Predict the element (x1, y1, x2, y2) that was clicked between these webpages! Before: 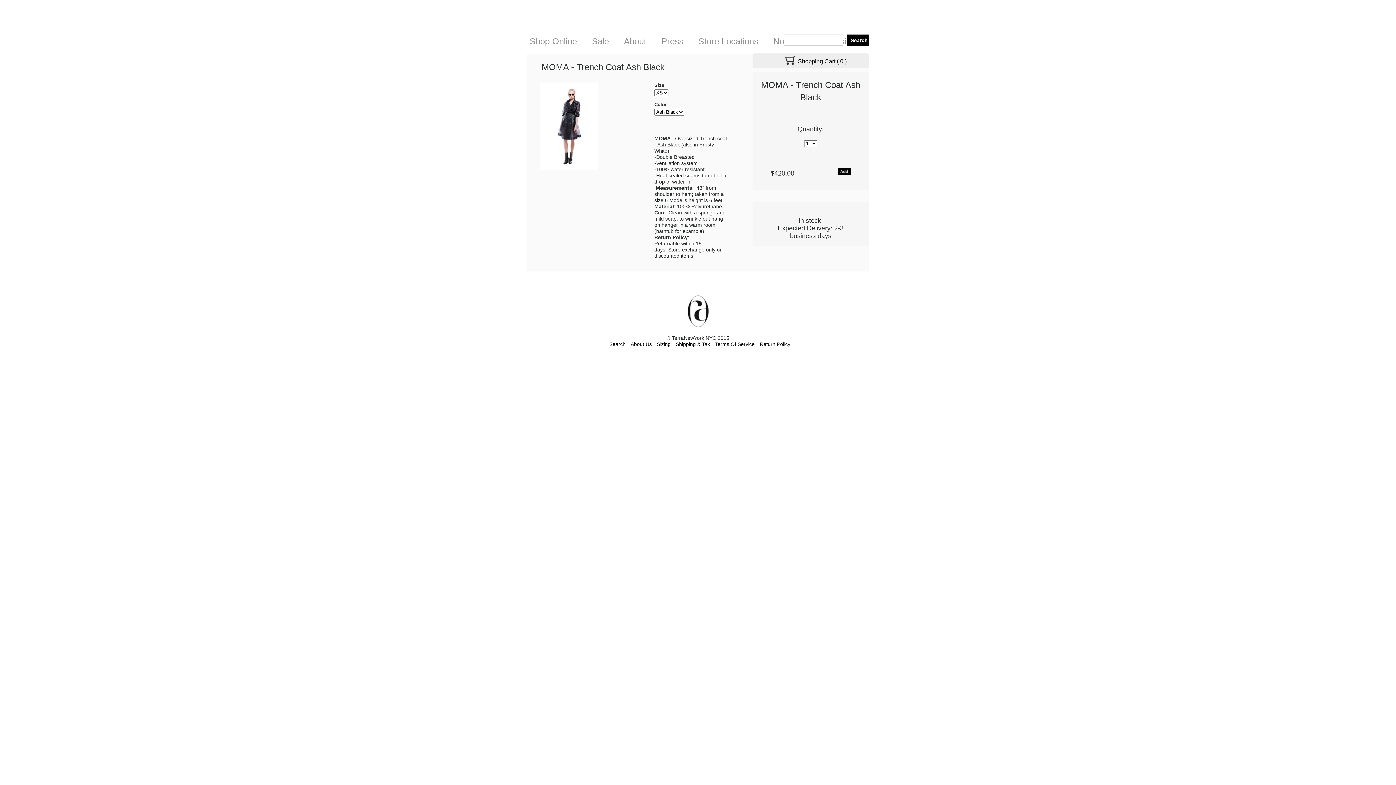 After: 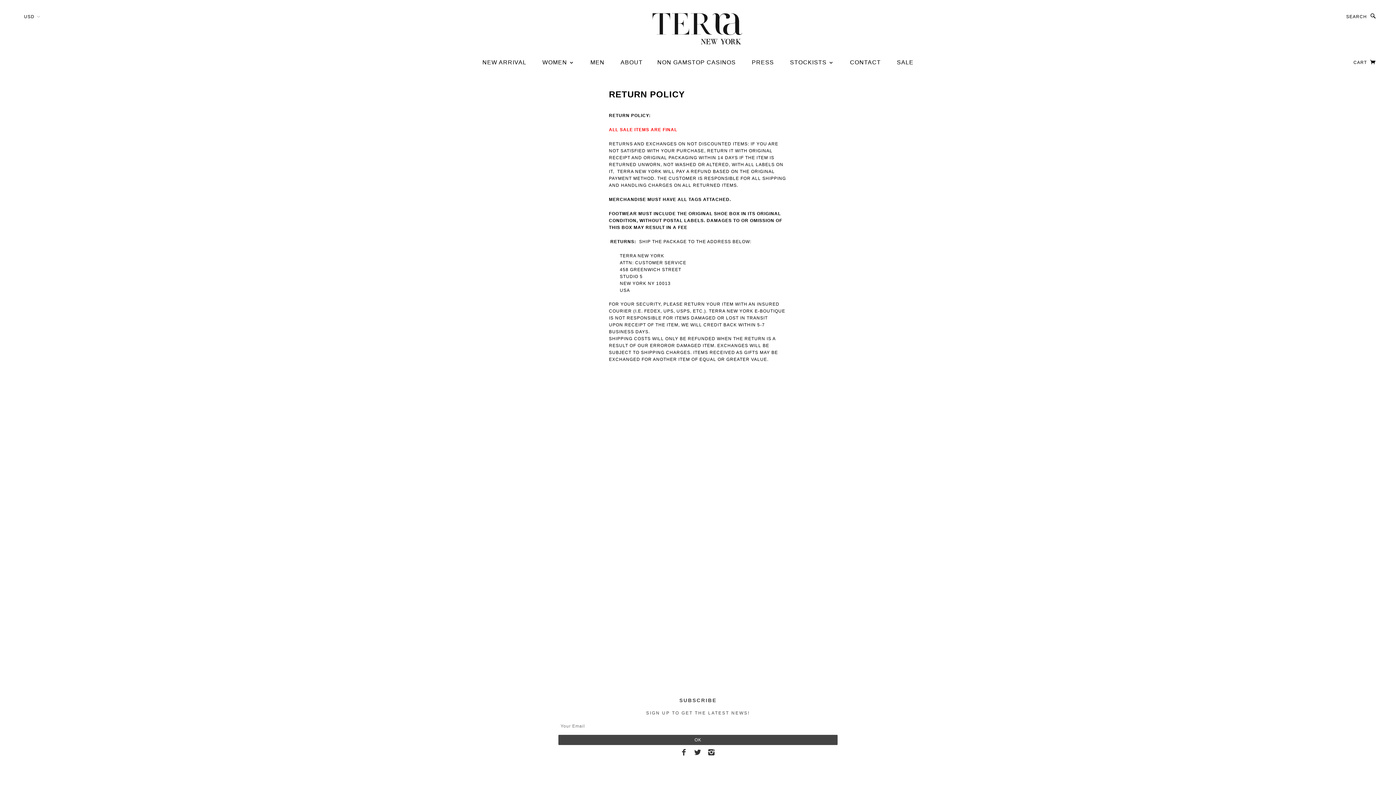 Action: label: Return Policy bbox: (760, 341, 790, 347)